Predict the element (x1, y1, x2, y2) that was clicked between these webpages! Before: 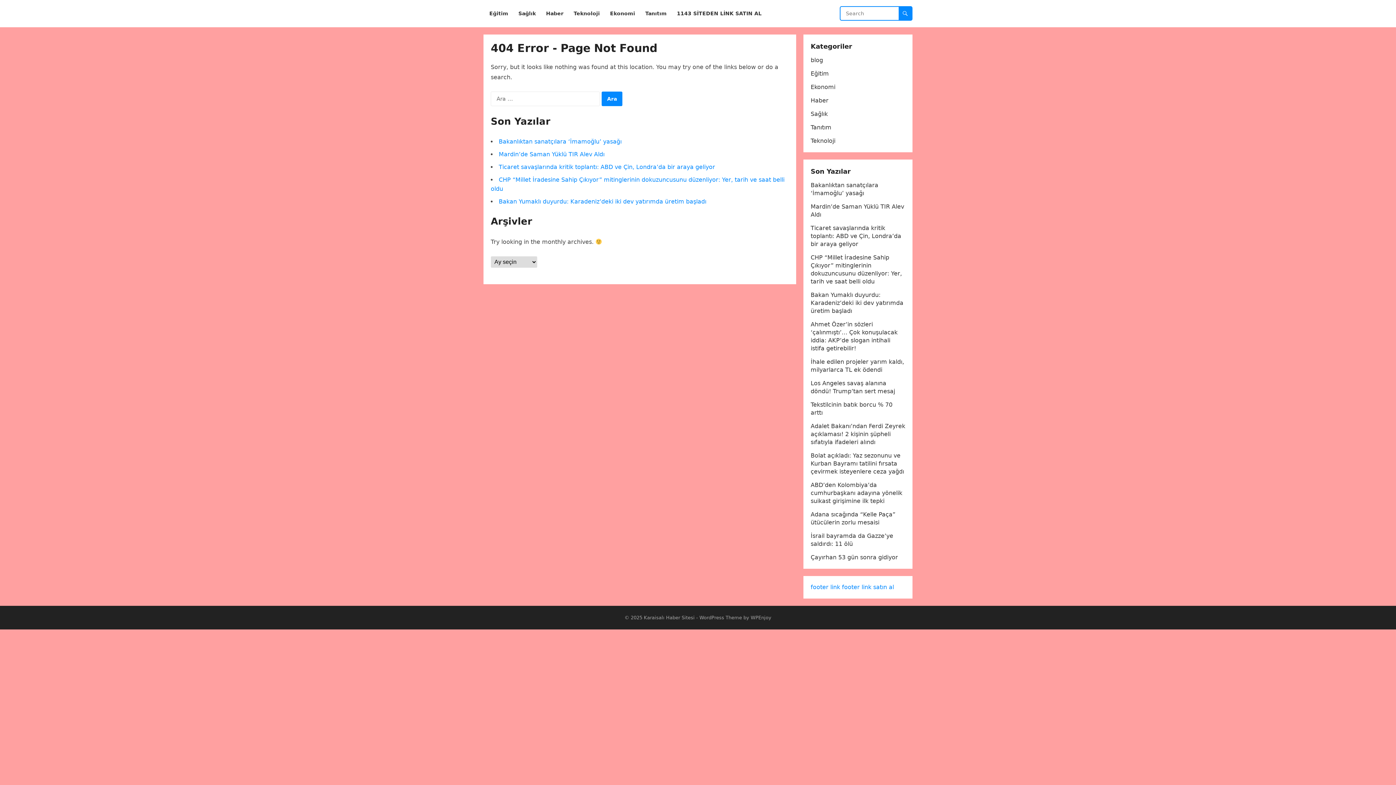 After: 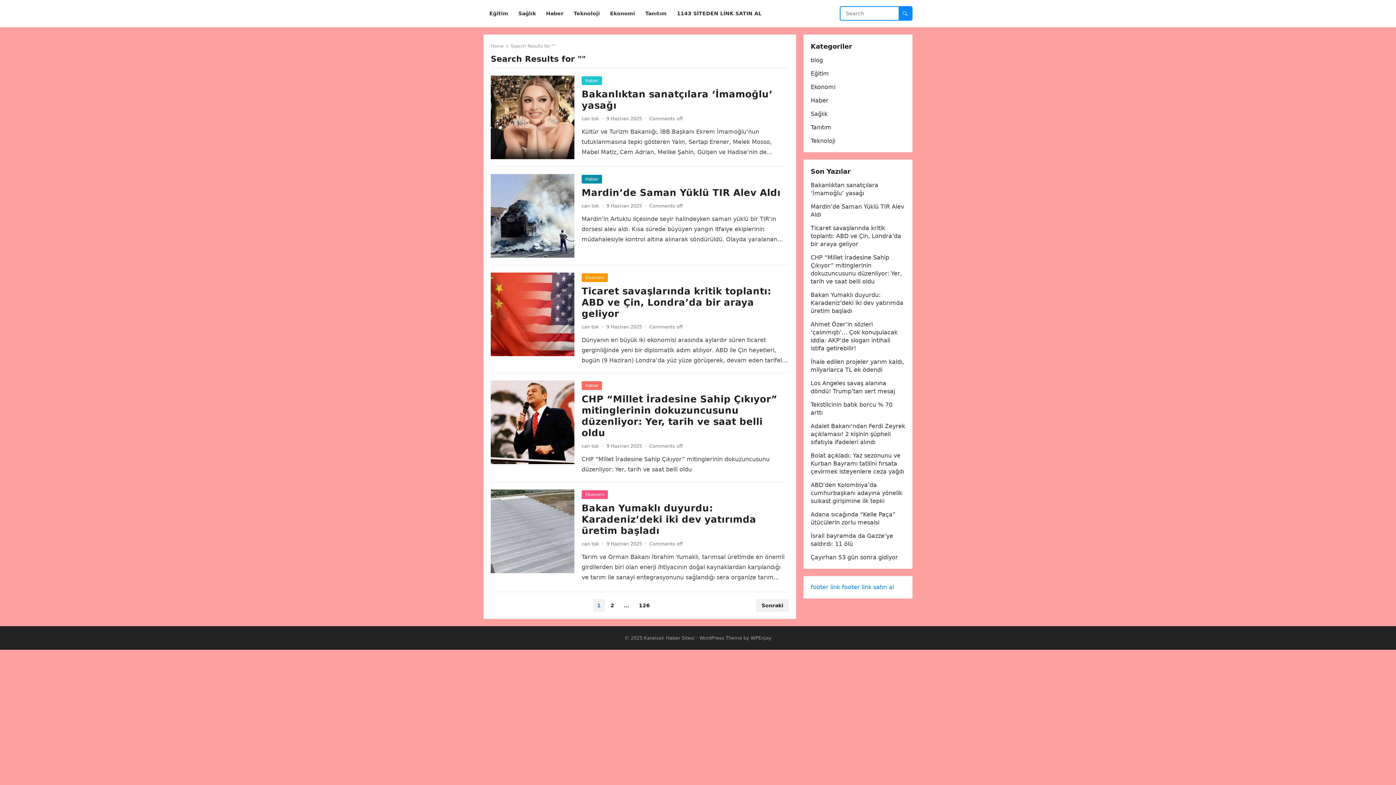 Action: bbox: (898, 6, 912, 20)